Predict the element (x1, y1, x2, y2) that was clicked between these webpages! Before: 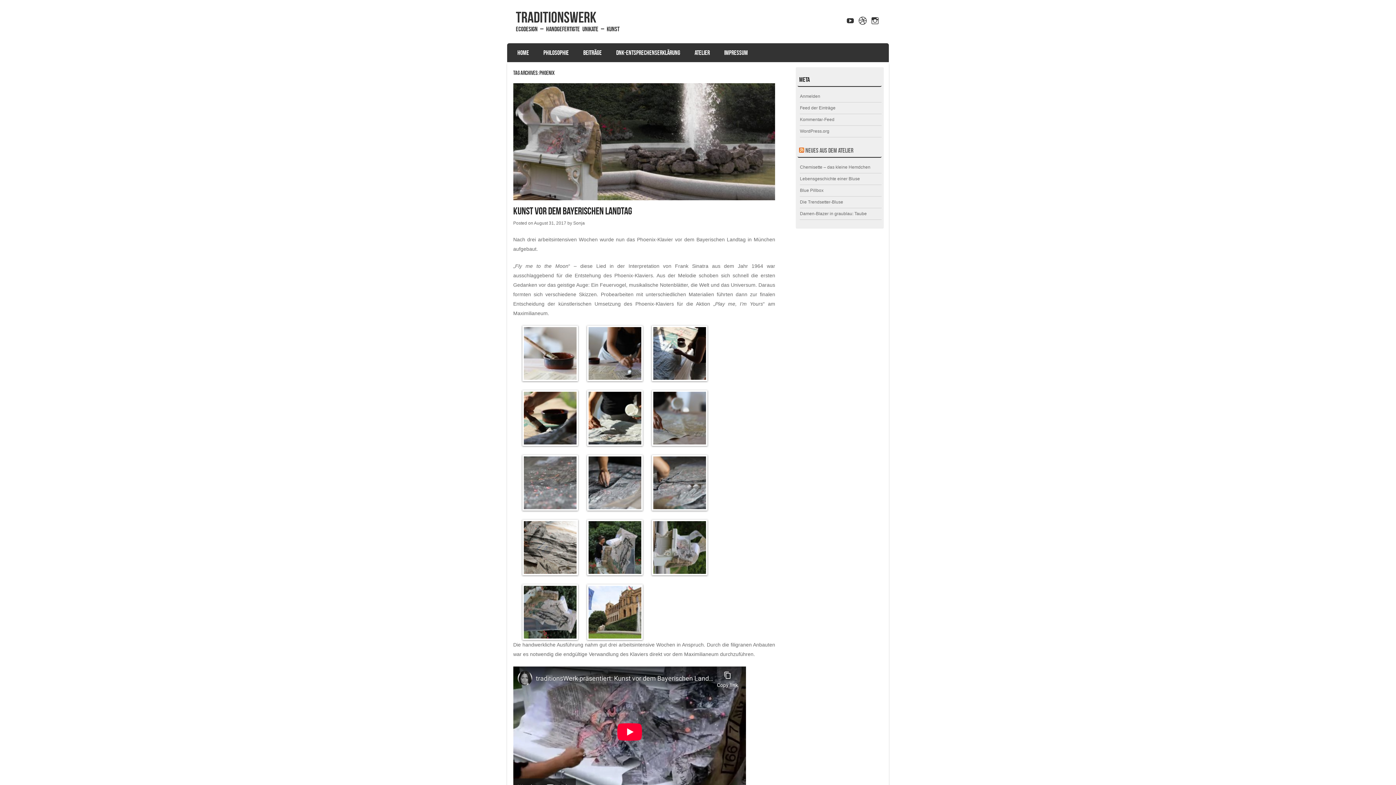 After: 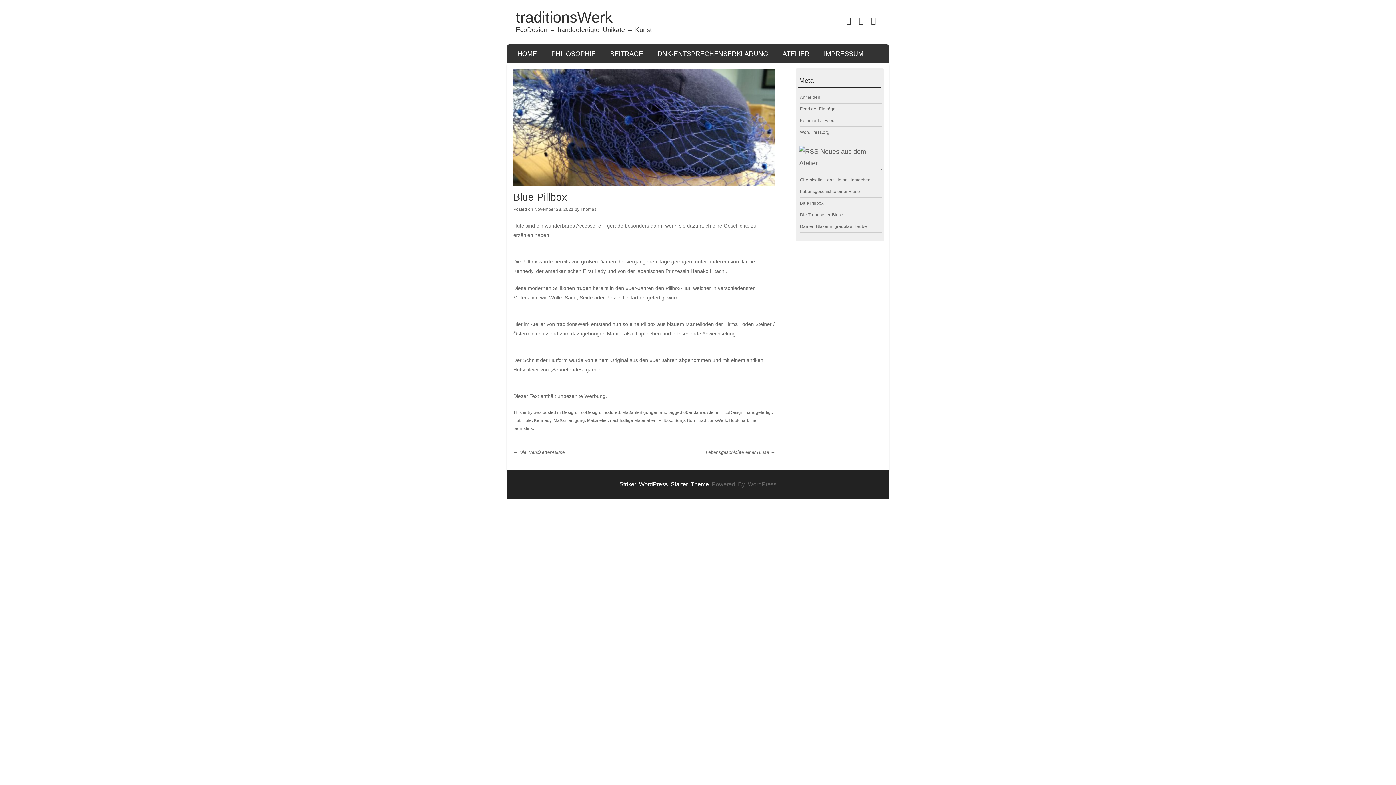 Action: bbox: (800, 187, 823, 193) label: Blue Pillbox